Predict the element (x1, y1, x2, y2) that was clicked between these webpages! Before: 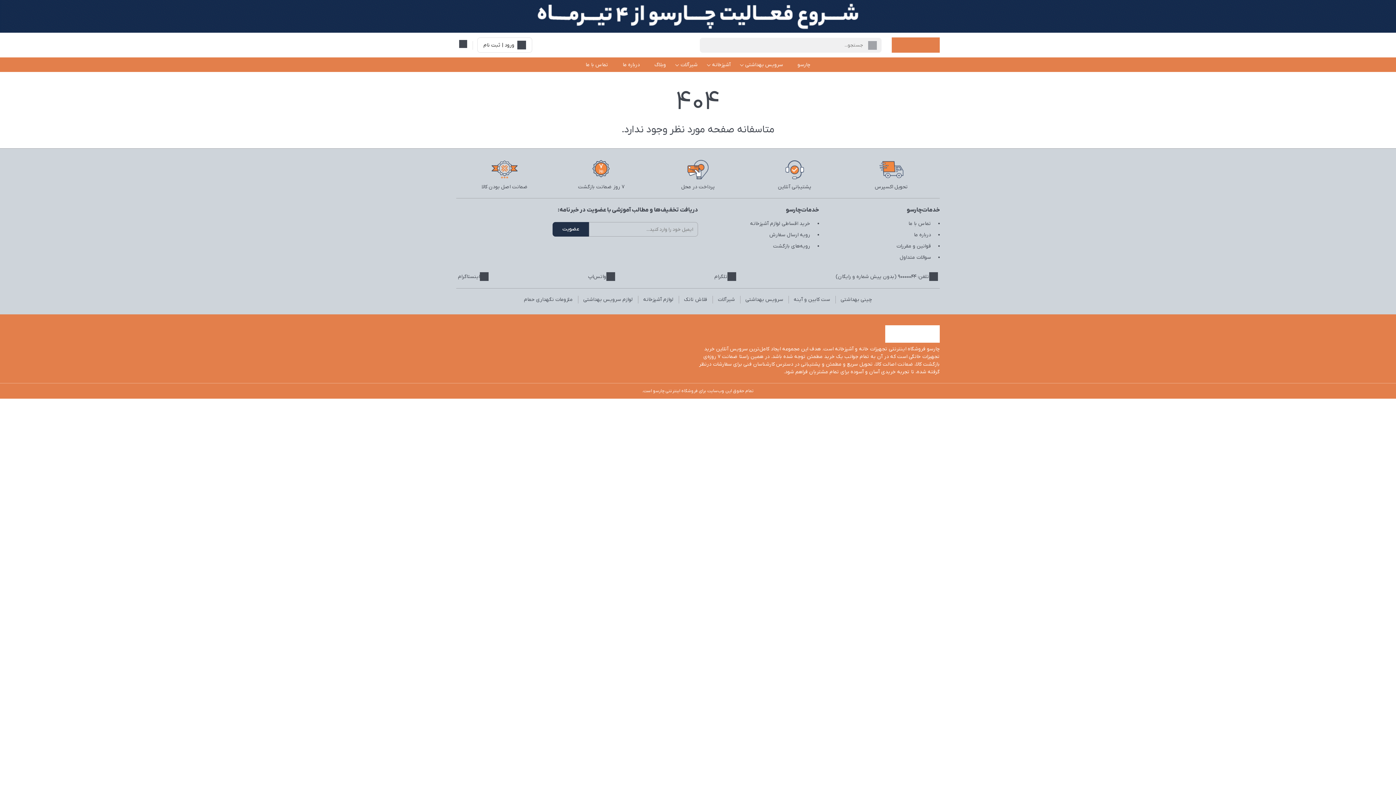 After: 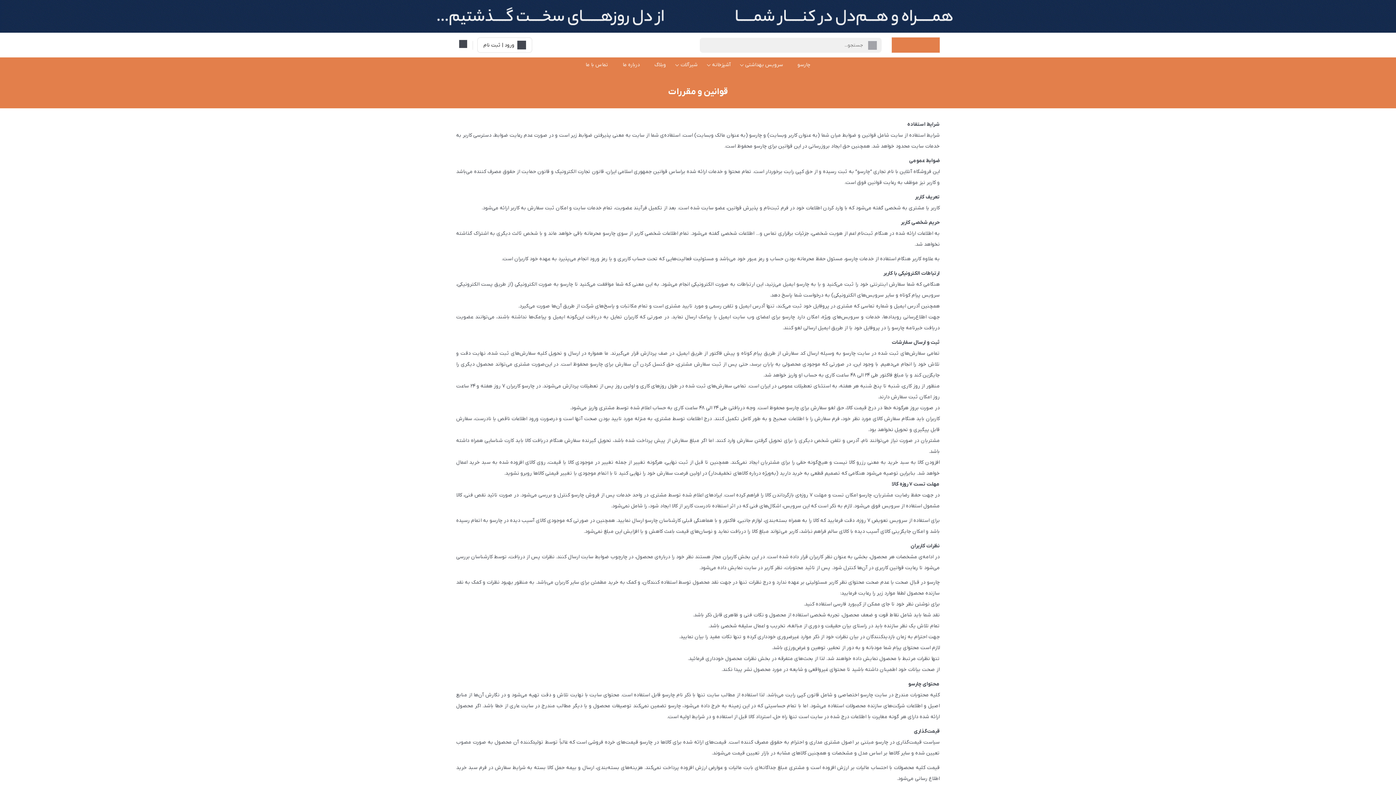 Action: bbox: (894, 240, 933, 252) label: قوانین و مقررات